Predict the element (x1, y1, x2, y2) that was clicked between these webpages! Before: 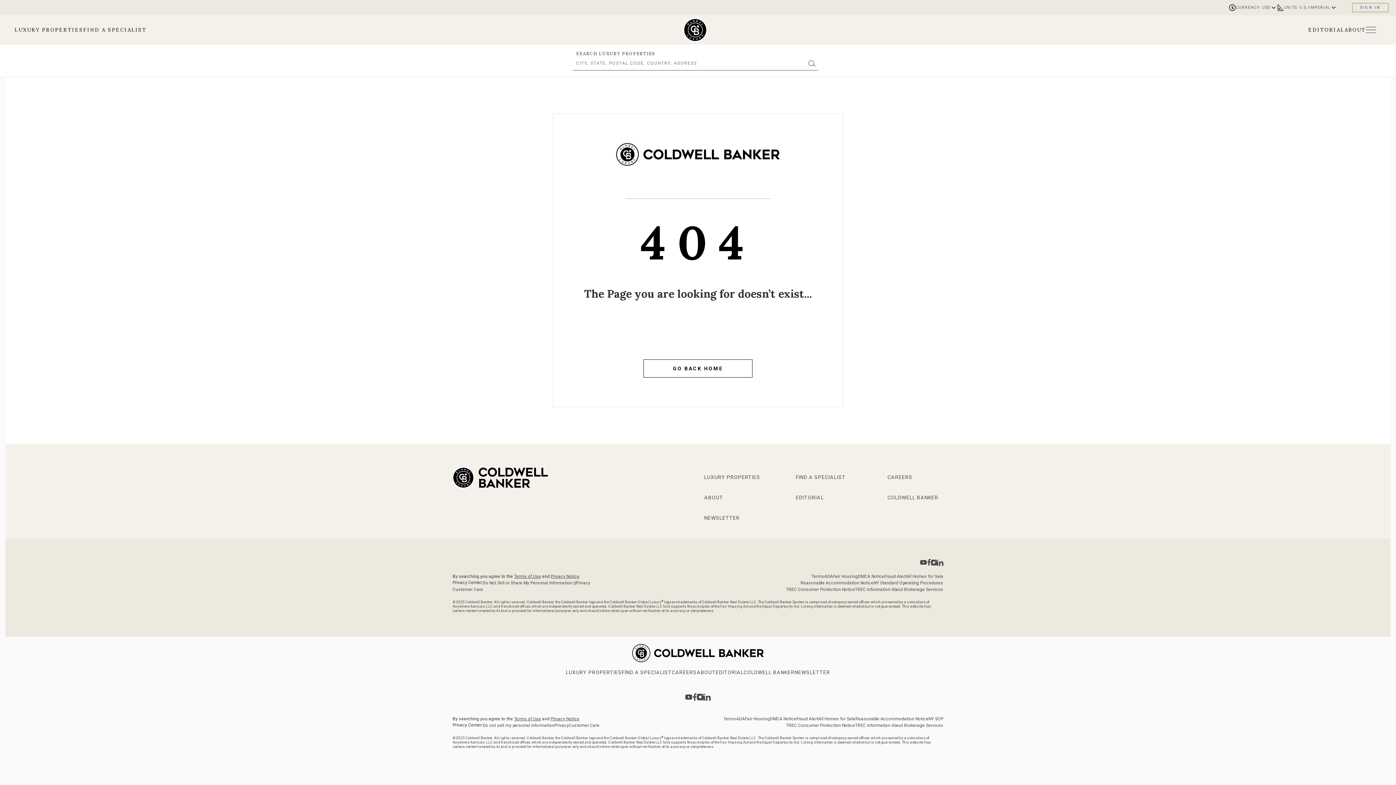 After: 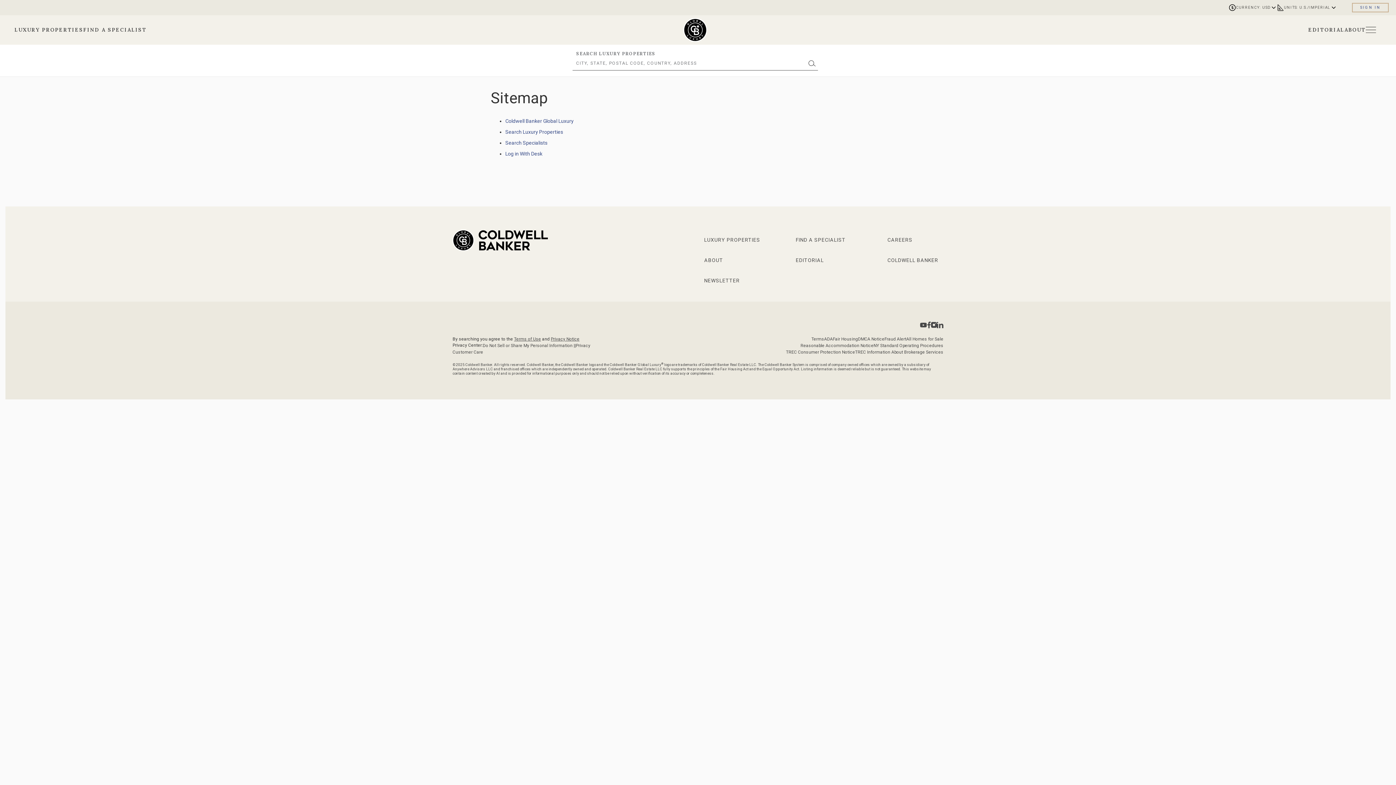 Action: bbox: (906, 574, 943, 579) label: Go to sitemap page